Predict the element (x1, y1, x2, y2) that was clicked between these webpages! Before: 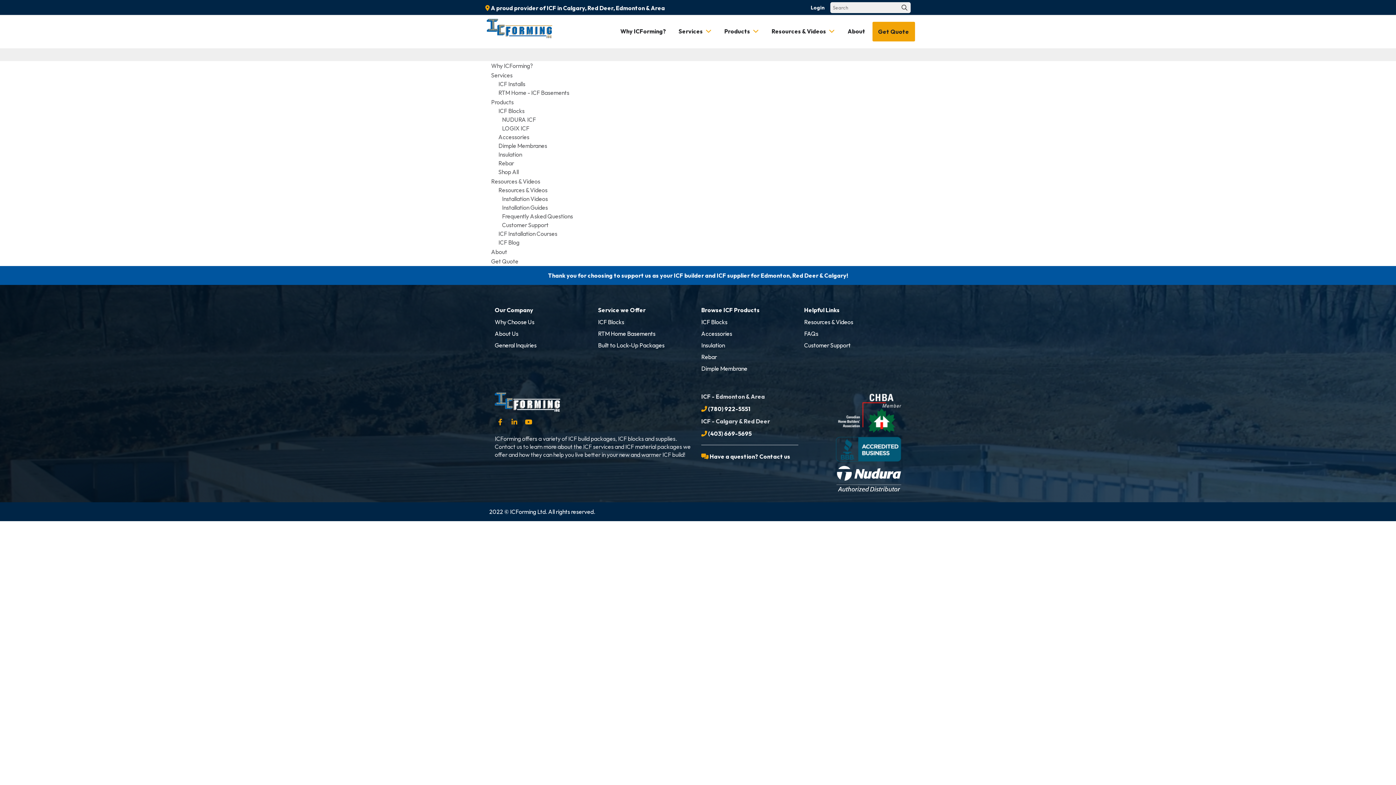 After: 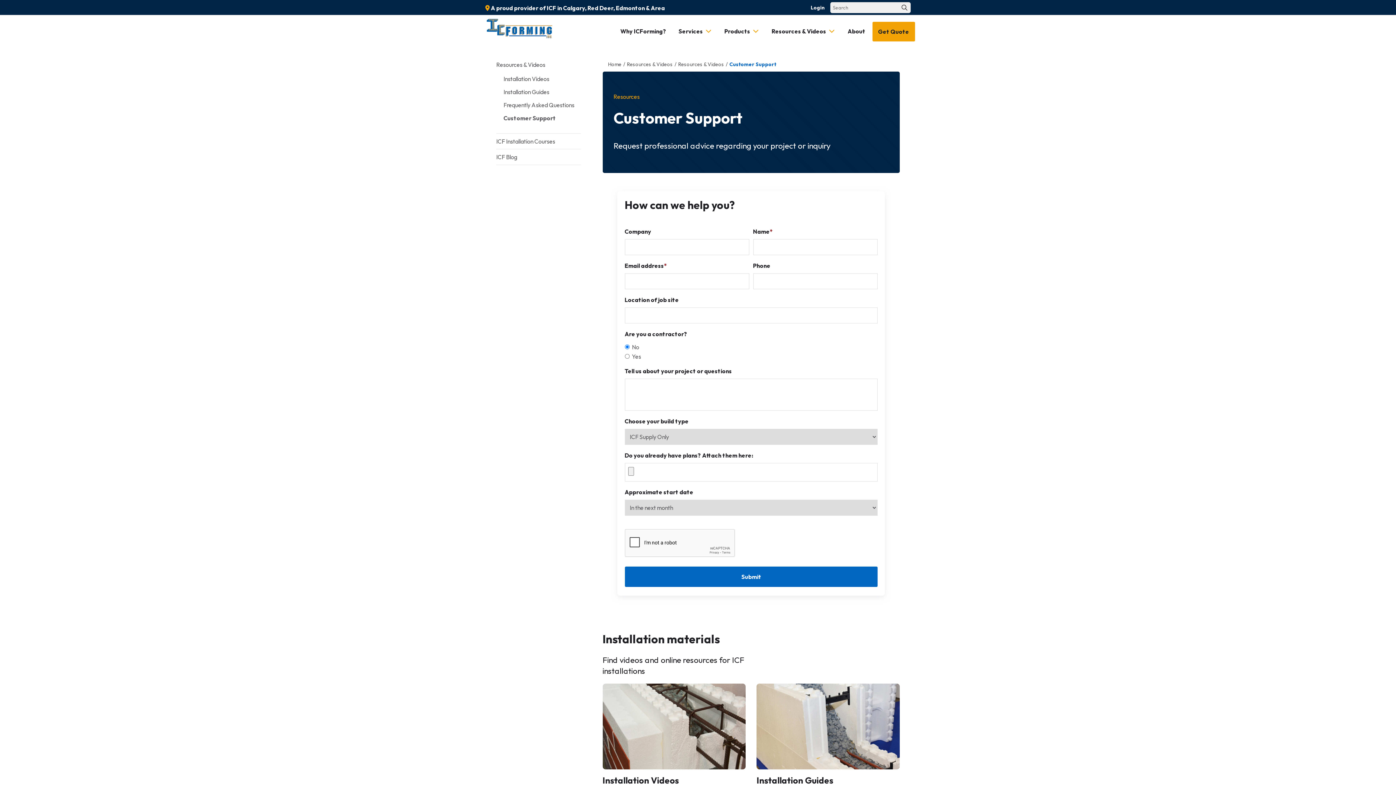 Action: bbox: (804, 341, 850, 349) label: Customer Support